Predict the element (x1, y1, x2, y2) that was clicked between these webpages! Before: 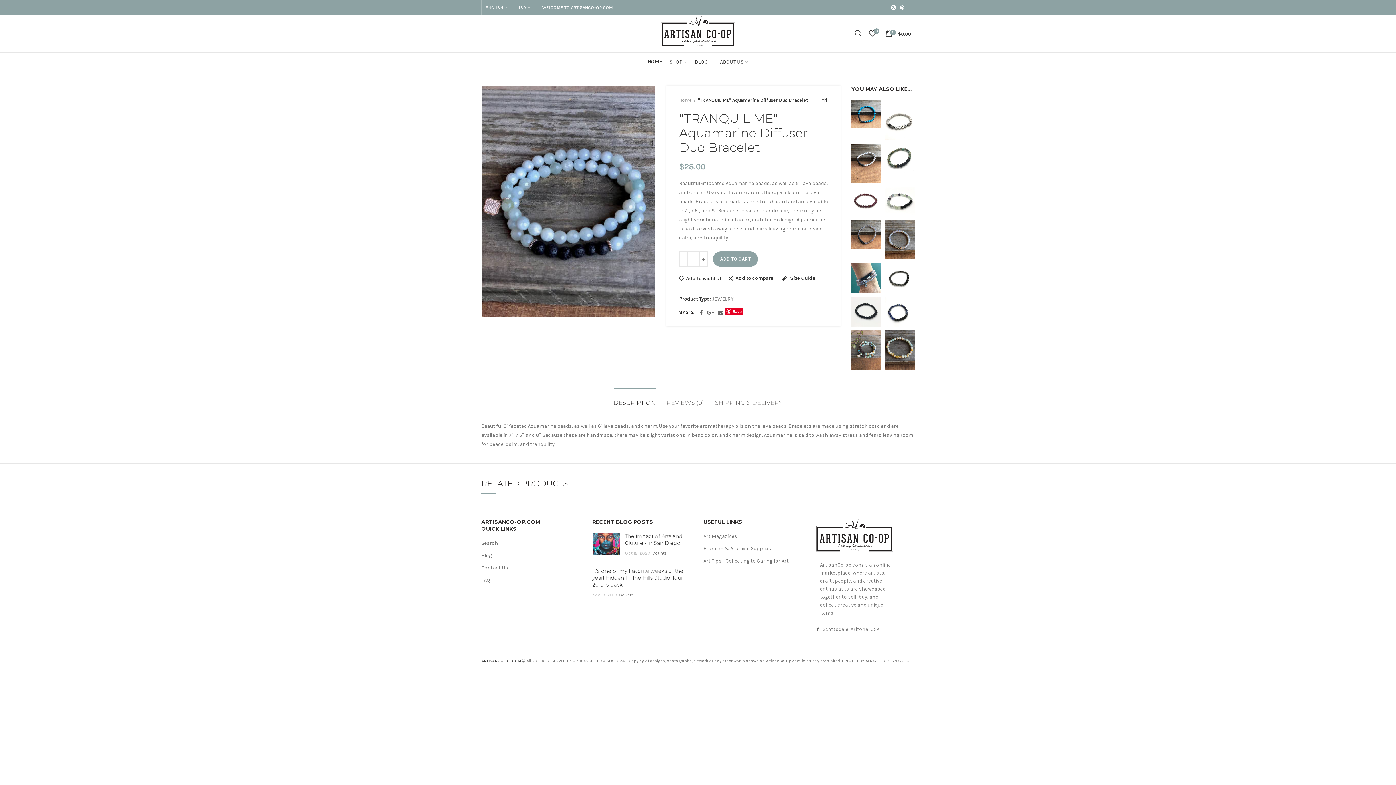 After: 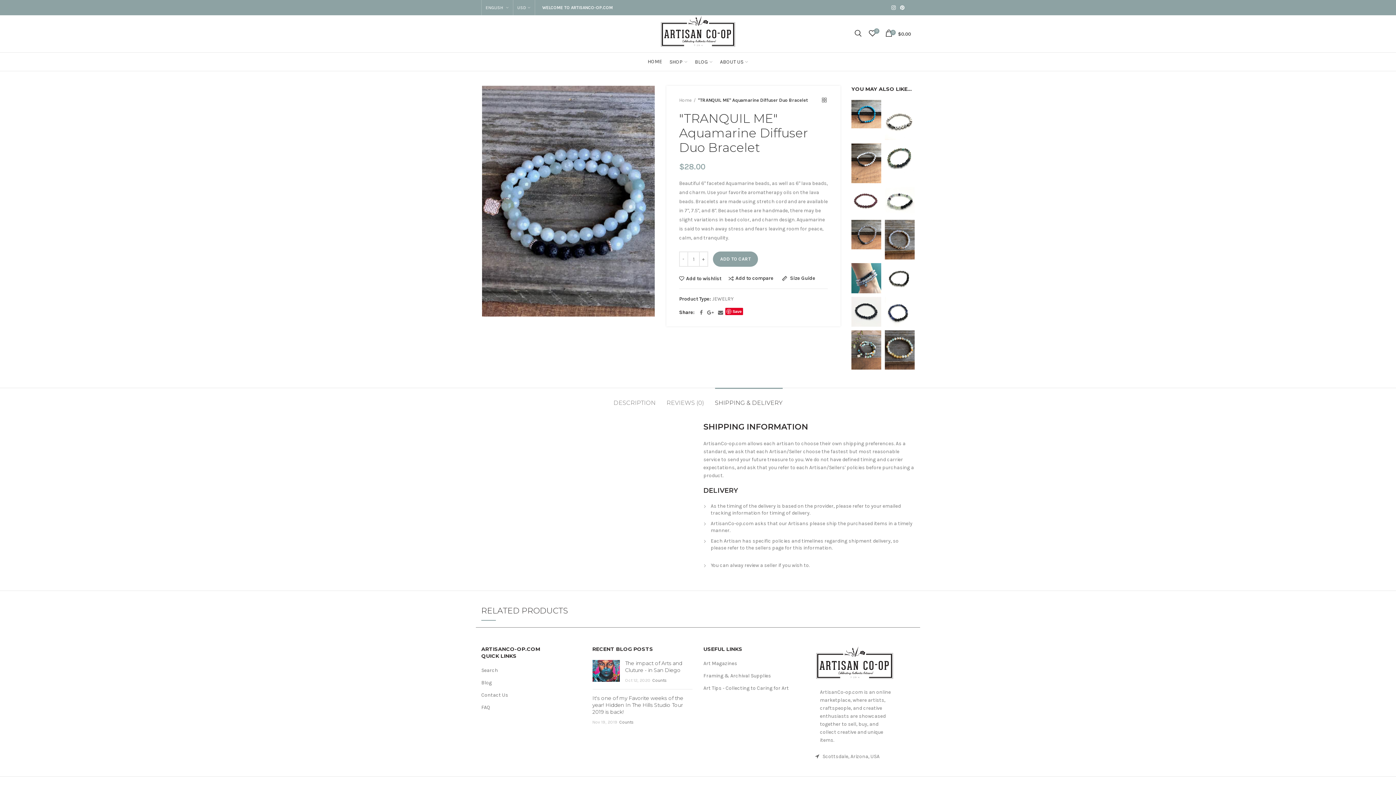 Action: bbox: (715, 388, 782, 411) label: SHIPPING & DELIVERY